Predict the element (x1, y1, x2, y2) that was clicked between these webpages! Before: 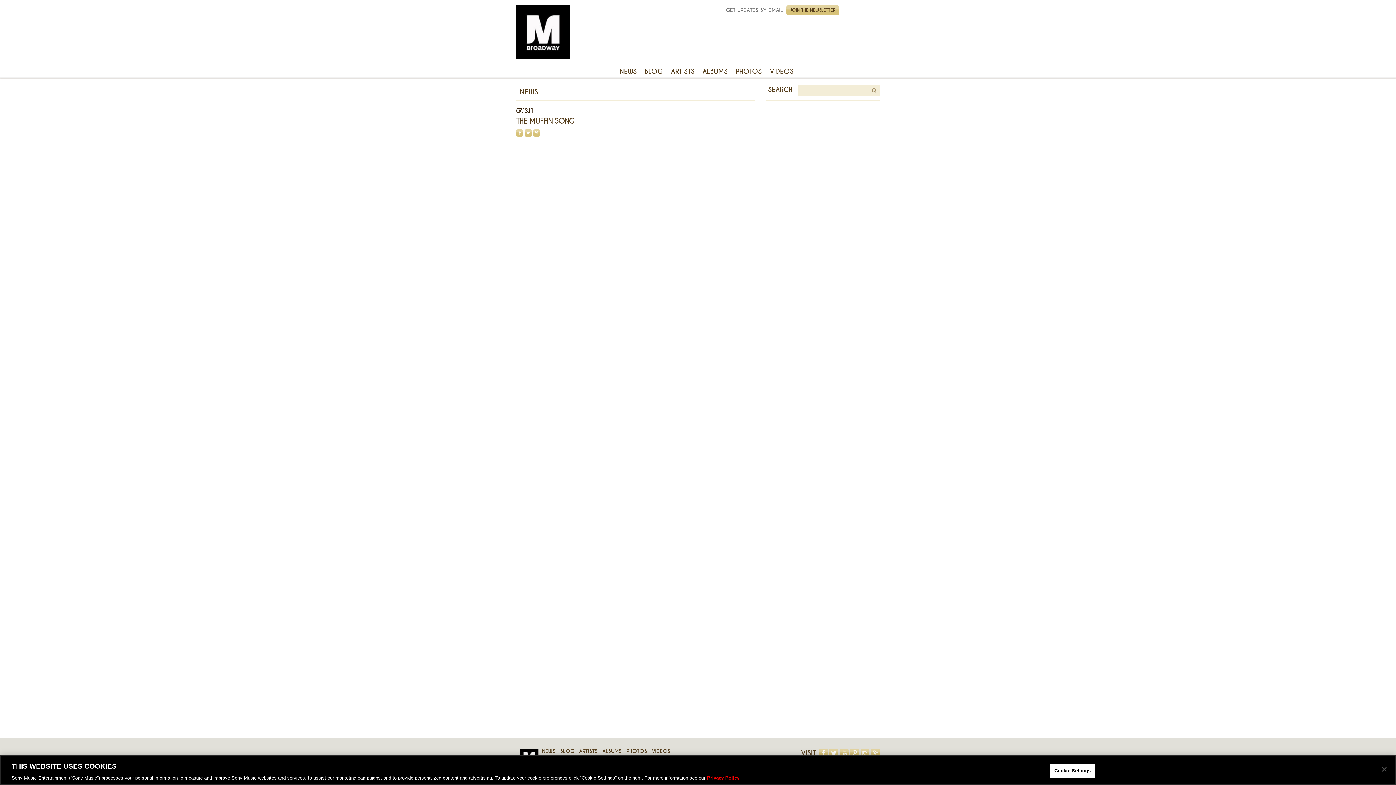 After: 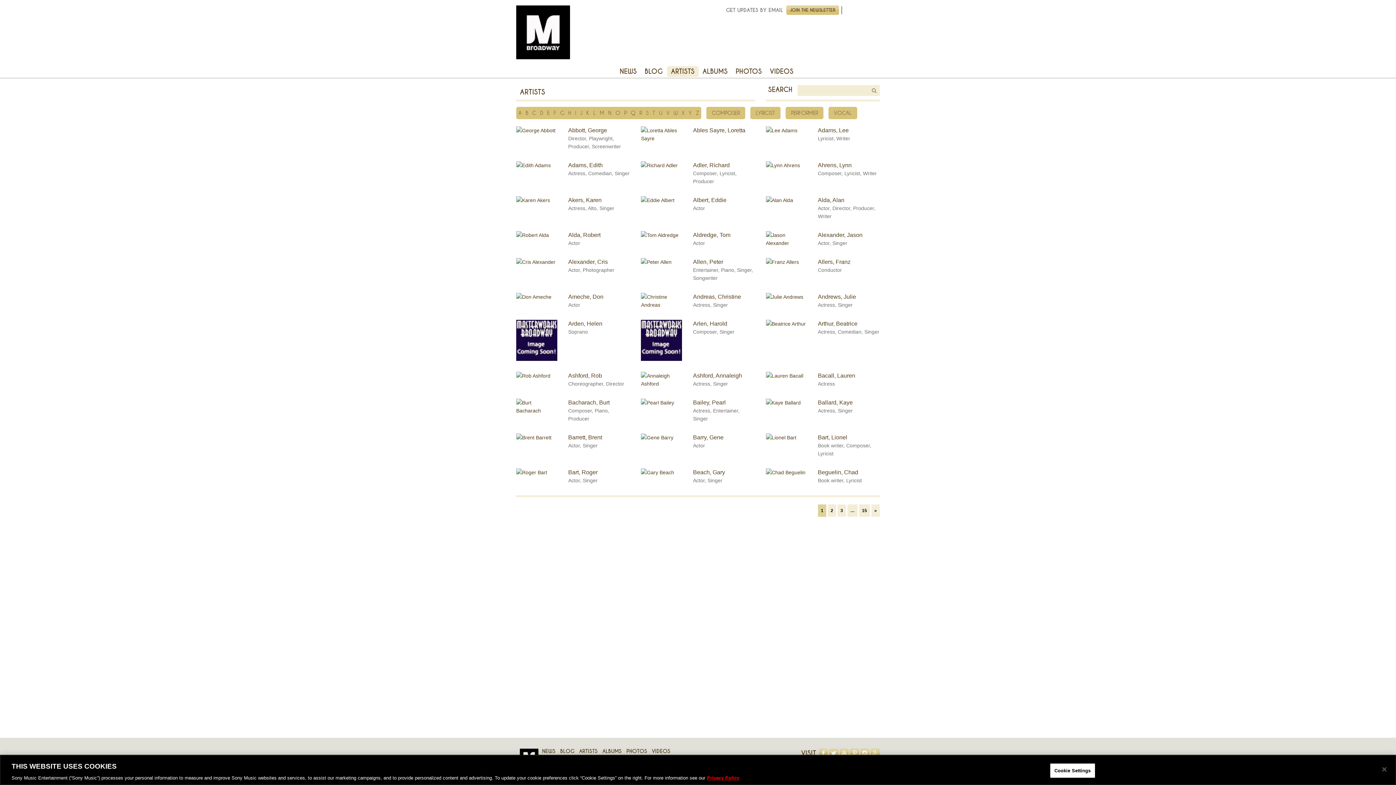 Action: label: ARTISTS bbox: (579, 748, 597, 754)